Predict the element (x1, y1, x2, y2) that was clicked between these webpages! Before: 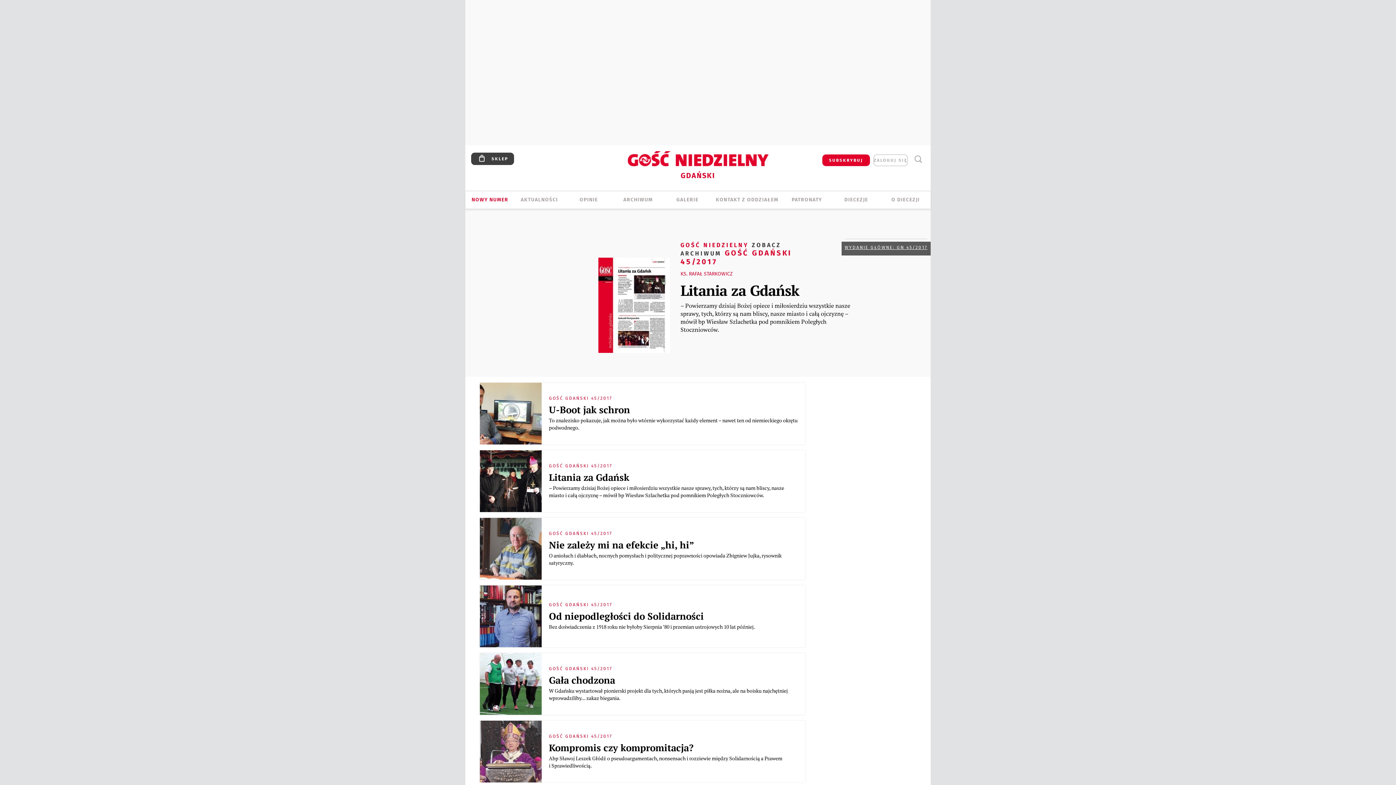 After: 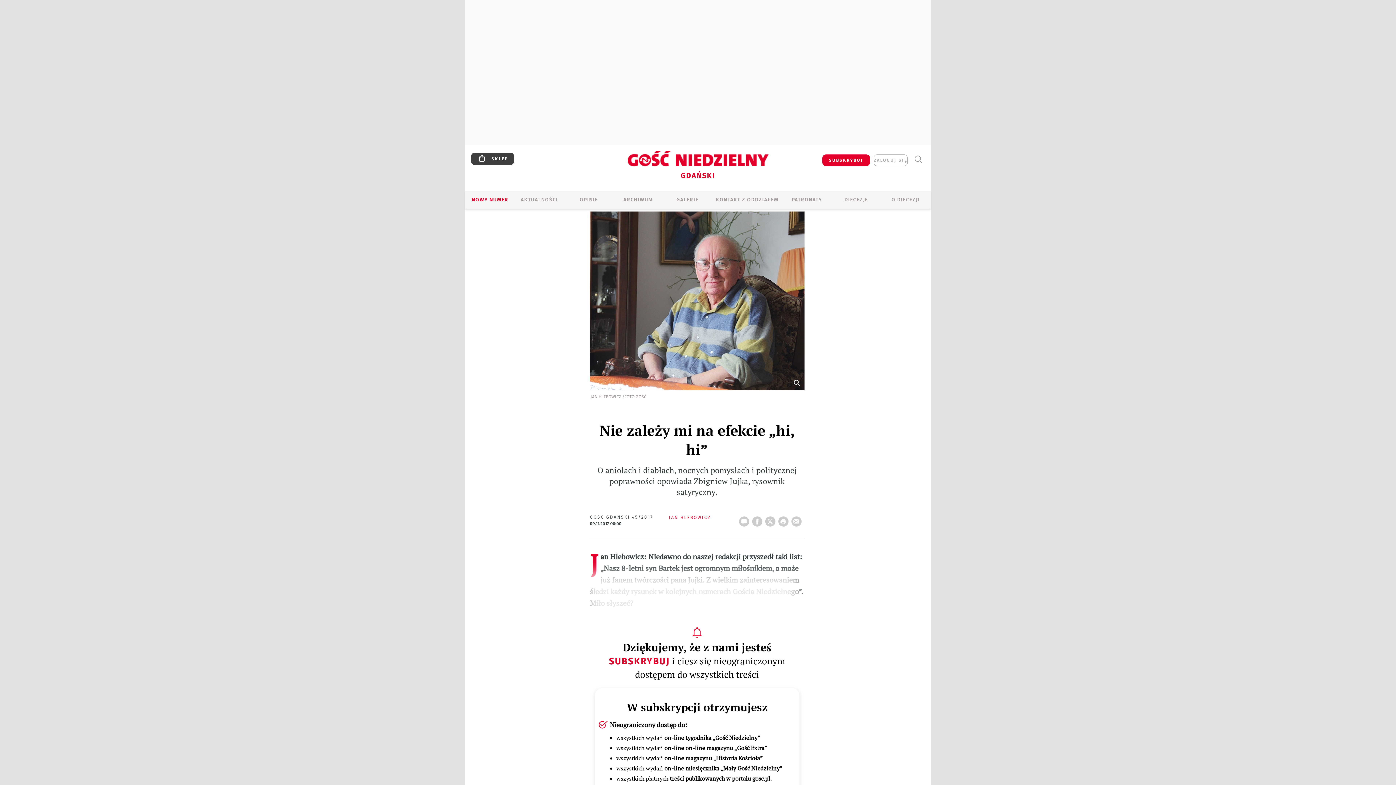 Action: bbox: (480, 518, 541, 580)